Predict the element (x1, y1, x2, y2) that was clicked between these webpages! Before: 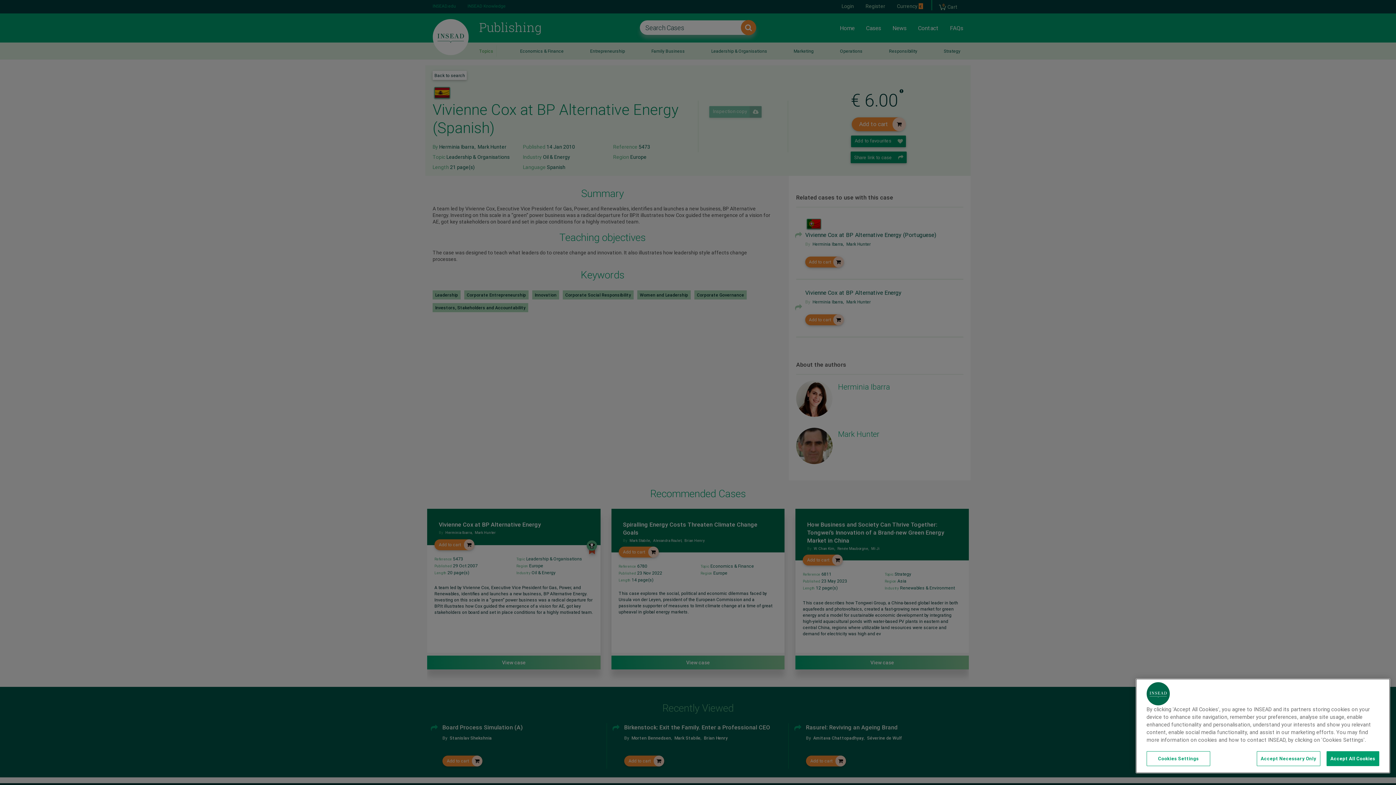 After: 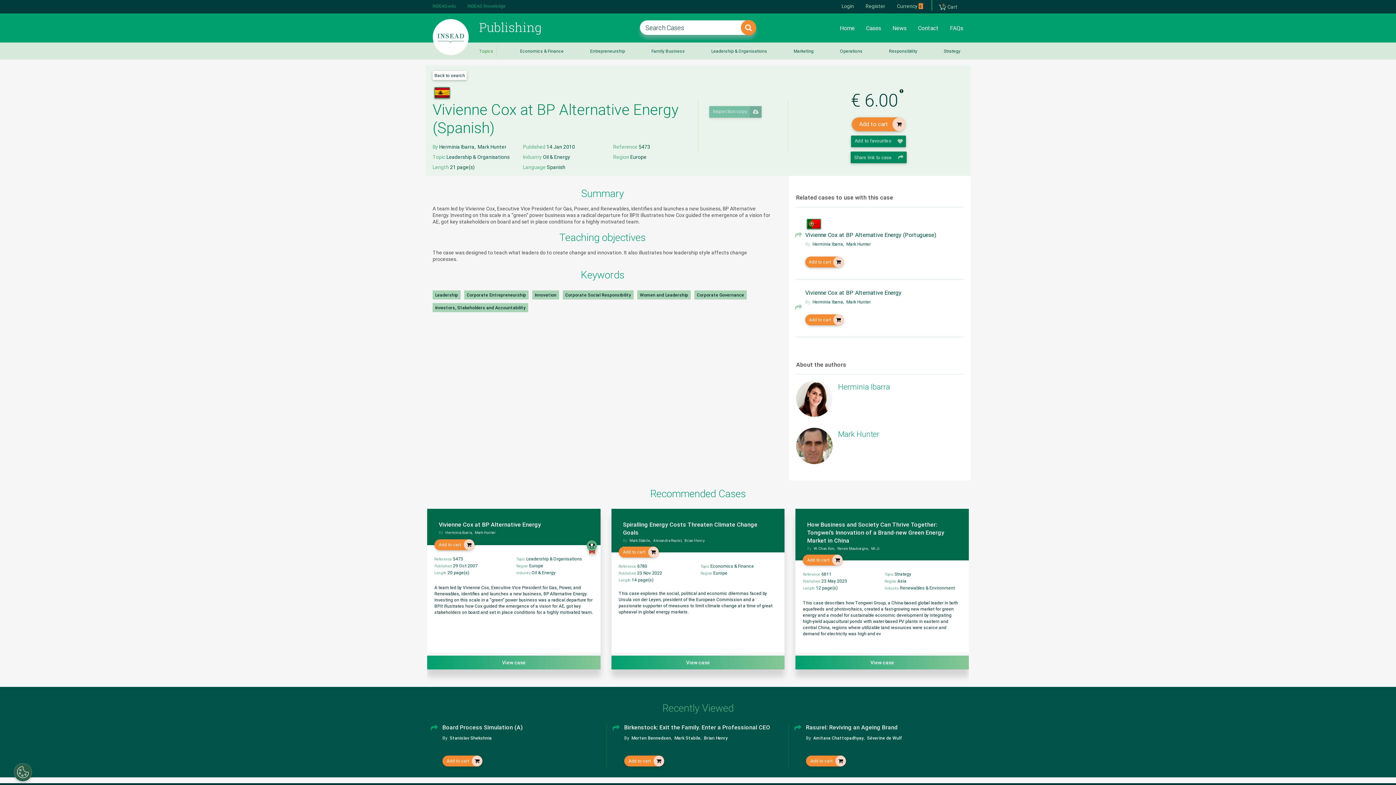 Action: label: Accept All Cookies bbox: (1326, 751, 1379, 766)